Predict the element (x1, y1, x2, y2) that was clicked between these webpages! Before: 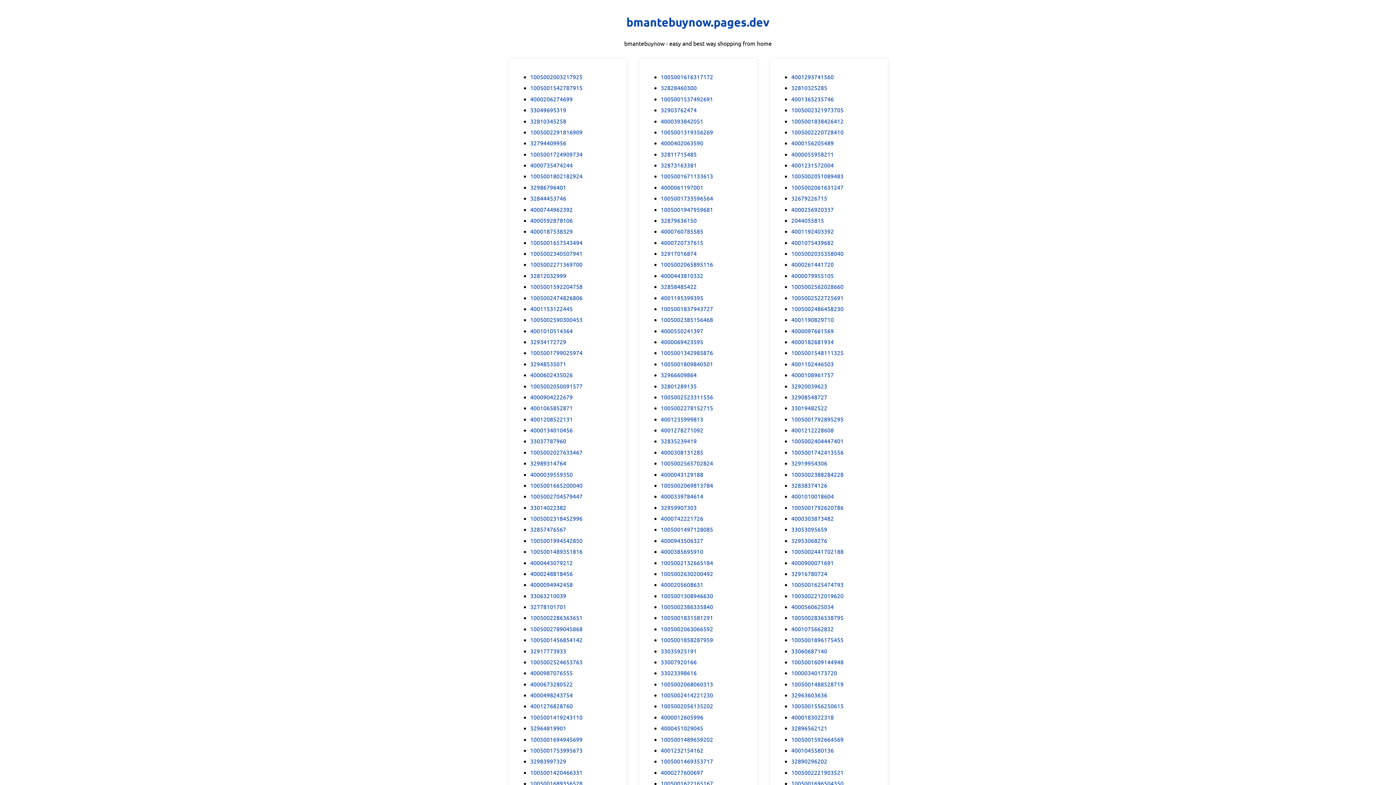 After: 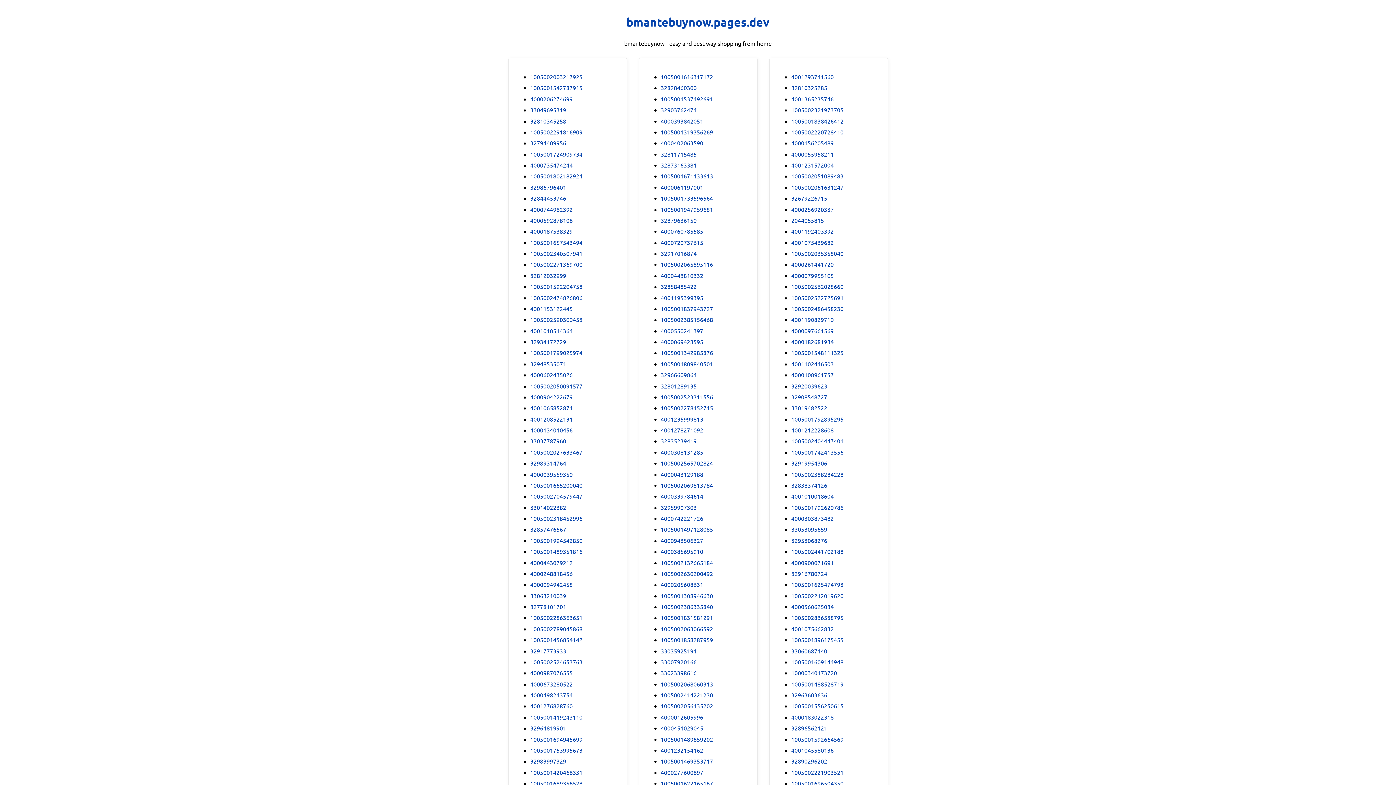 Action: bbox: (660, 227, 703, 235) label: 4000760785585